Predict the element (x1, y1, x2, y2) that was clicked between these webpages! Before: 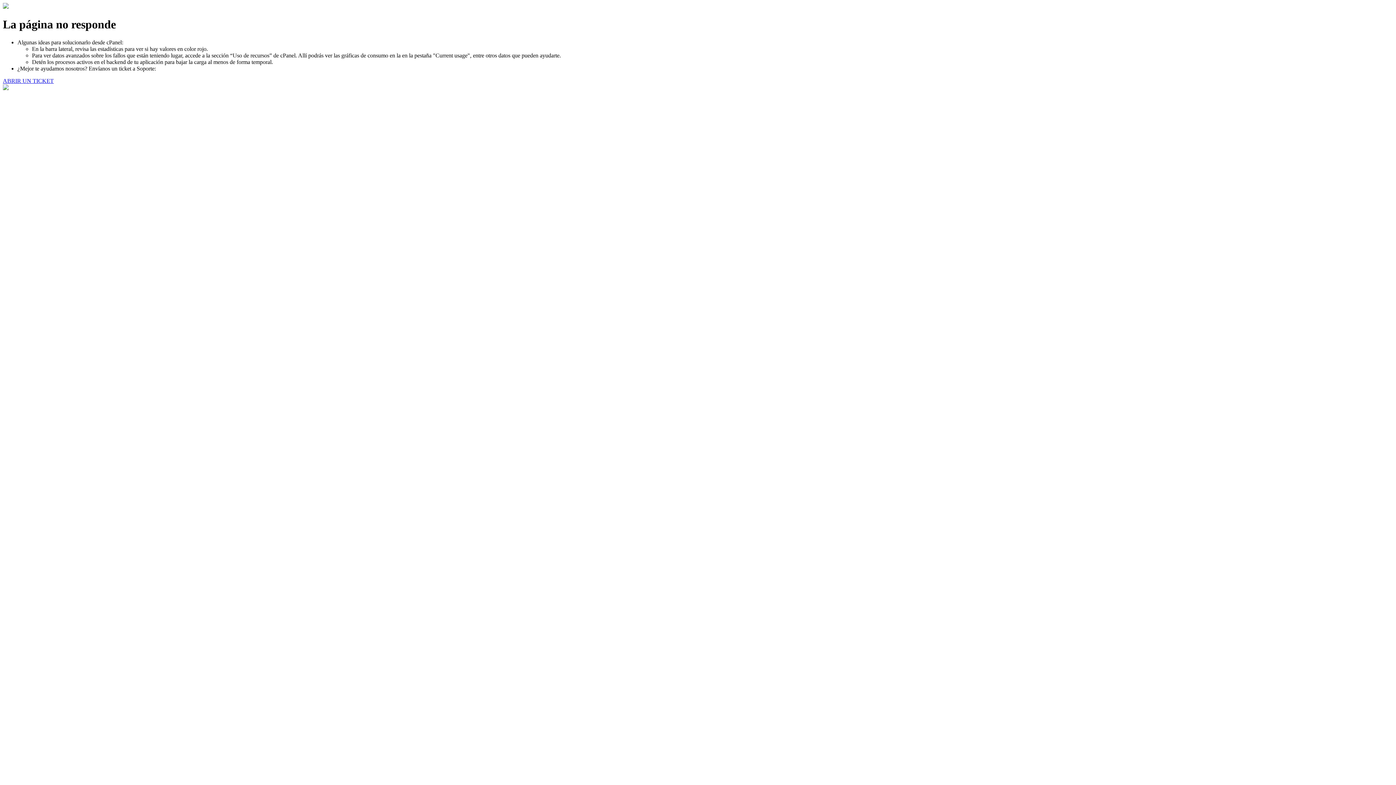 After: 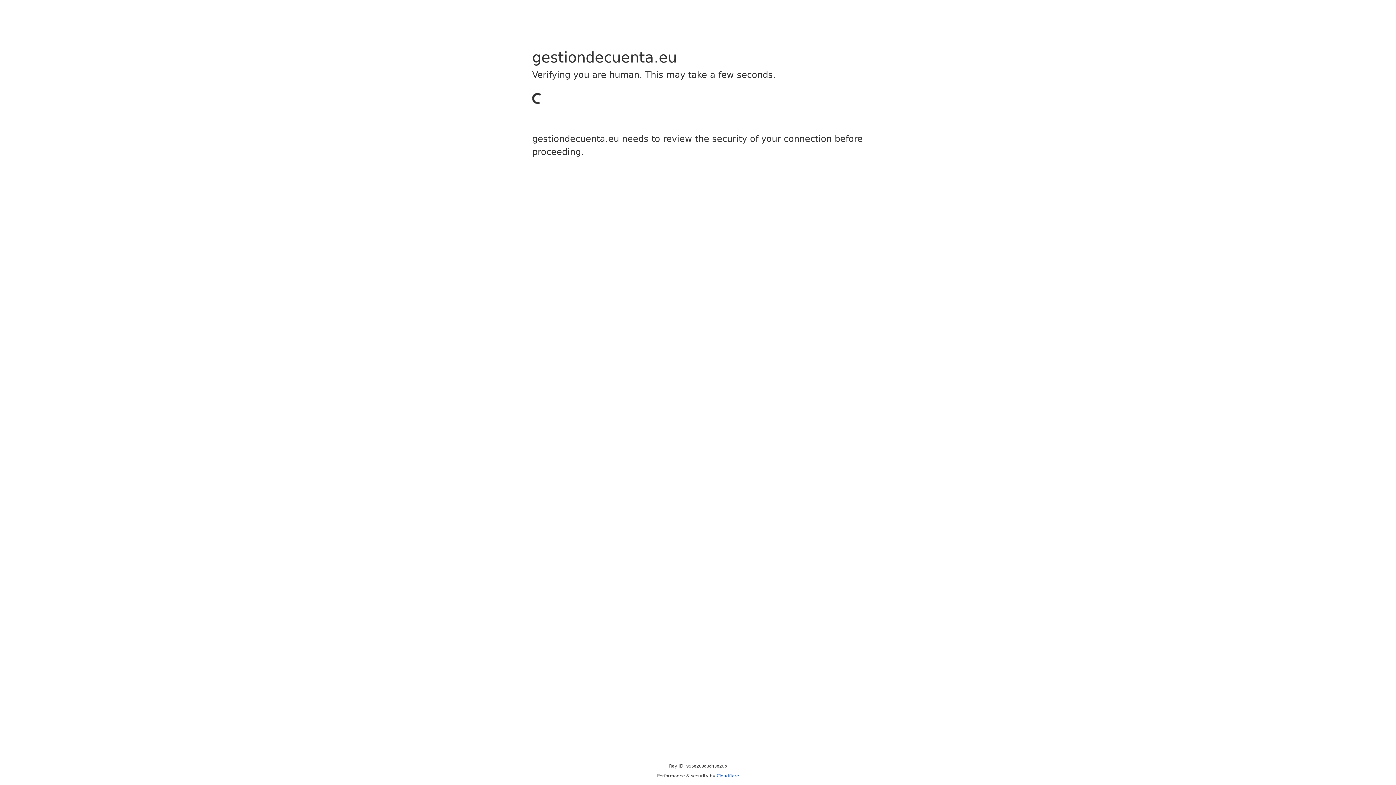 Action: label: ABRIR UN TICKET bbox: (2, 77, 53, 83)